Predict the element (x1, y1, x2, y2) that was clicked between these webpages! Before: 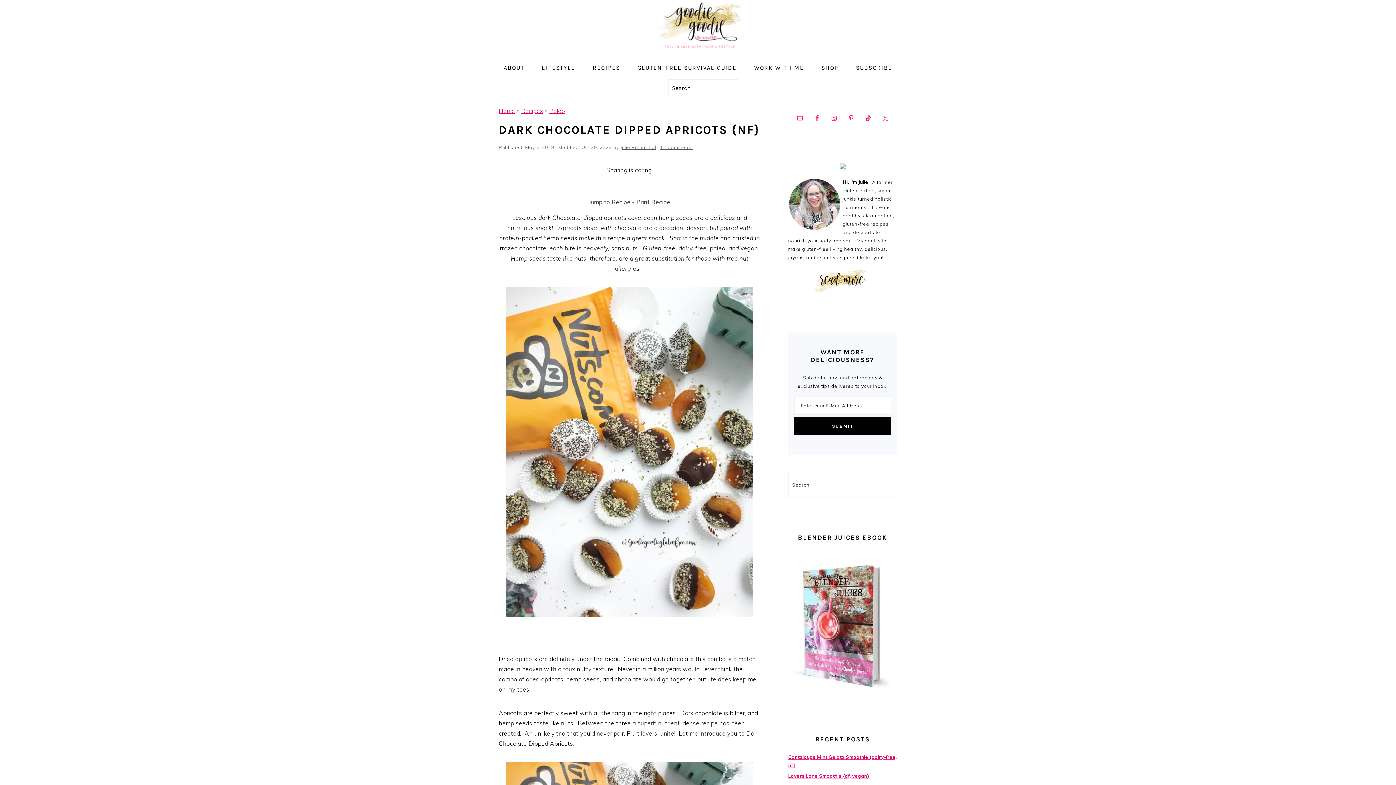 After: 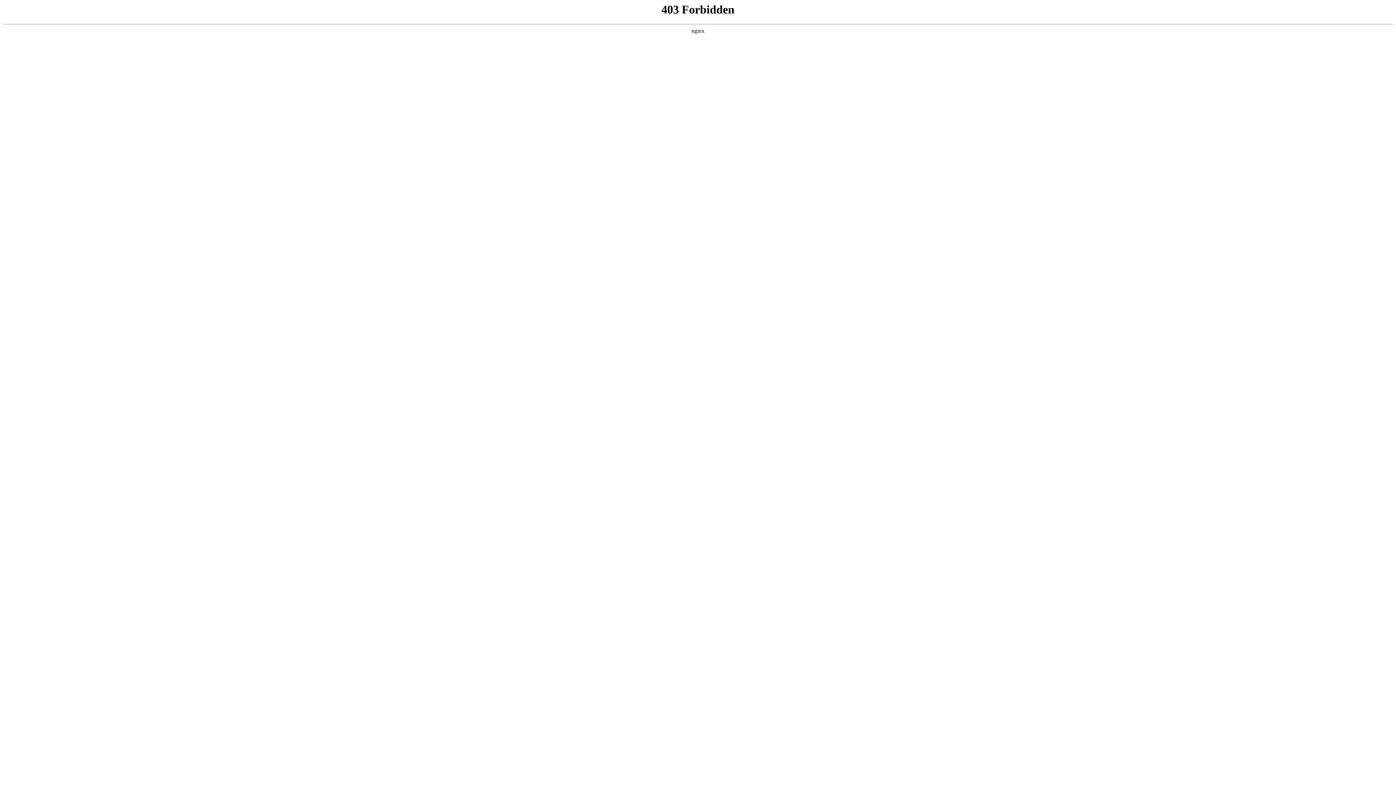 Action: bbox: (498, 630, 760, 640)